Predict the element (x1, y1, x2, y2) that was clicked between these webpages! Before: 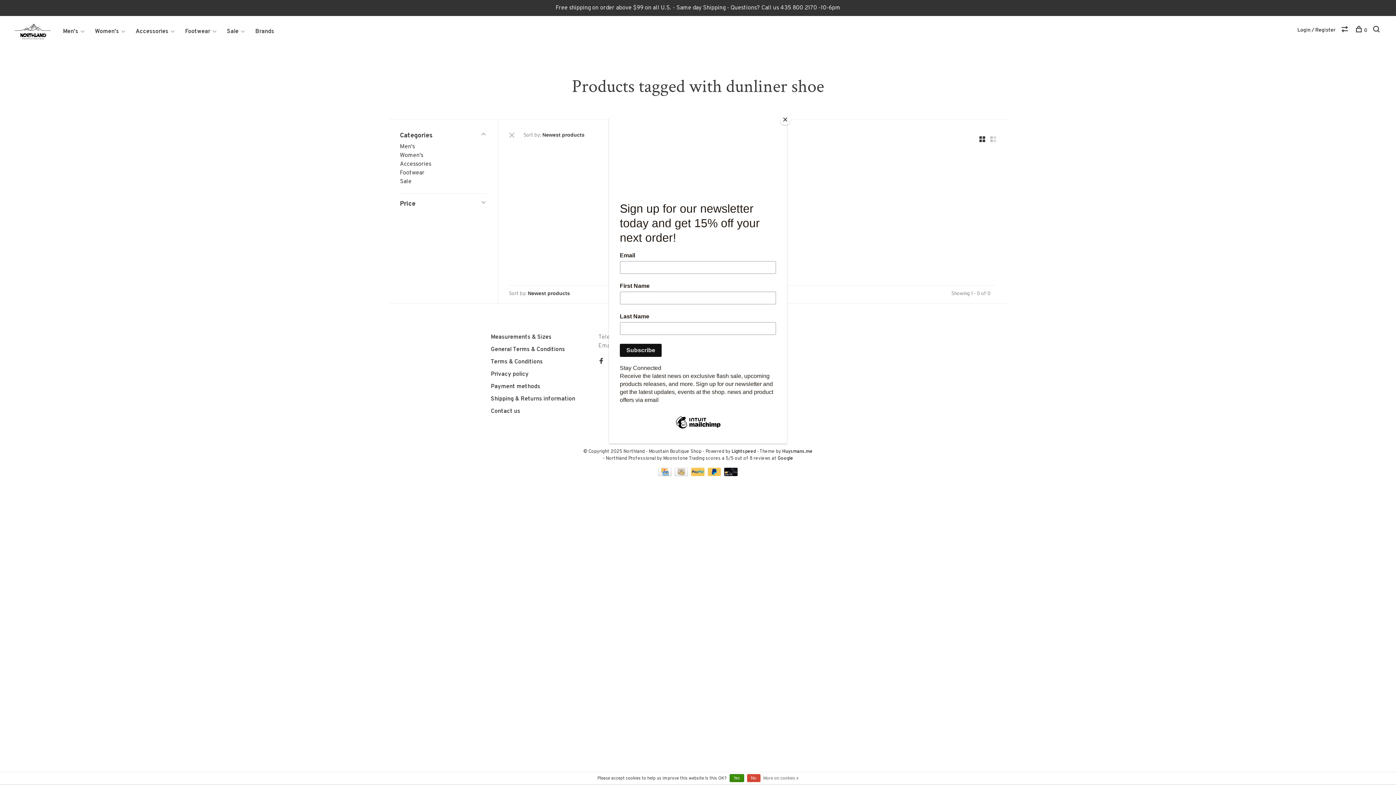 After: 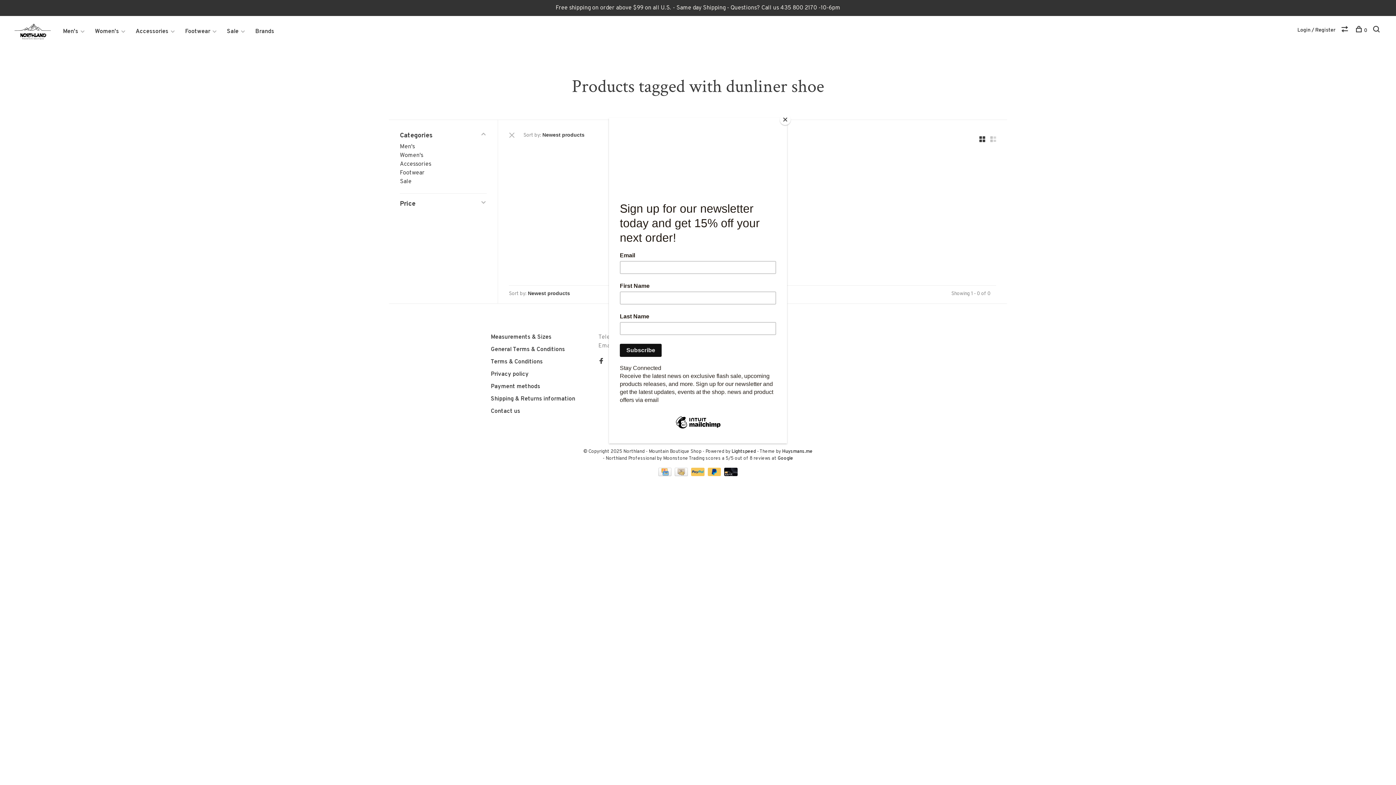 Action: label: Yes bbox: (729, 774, 744, 782)